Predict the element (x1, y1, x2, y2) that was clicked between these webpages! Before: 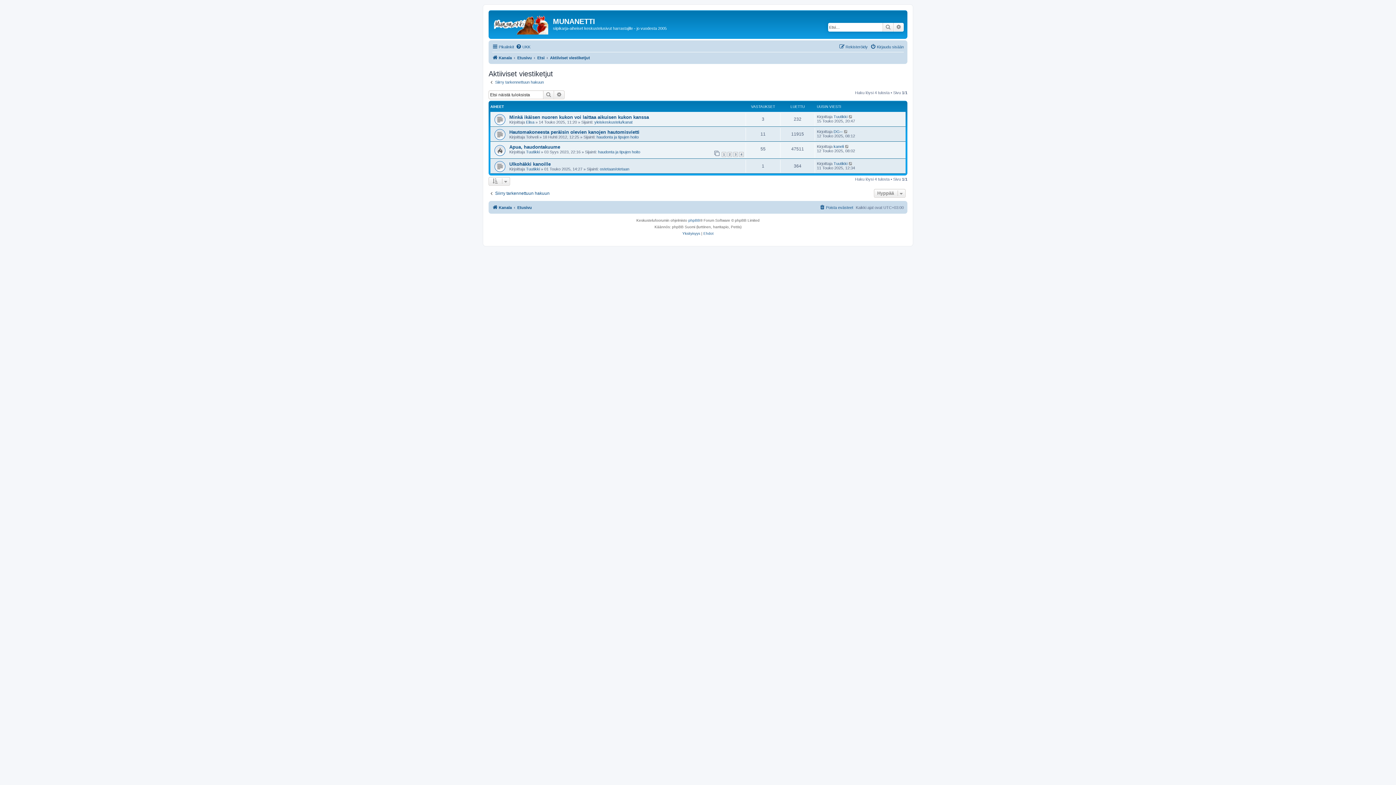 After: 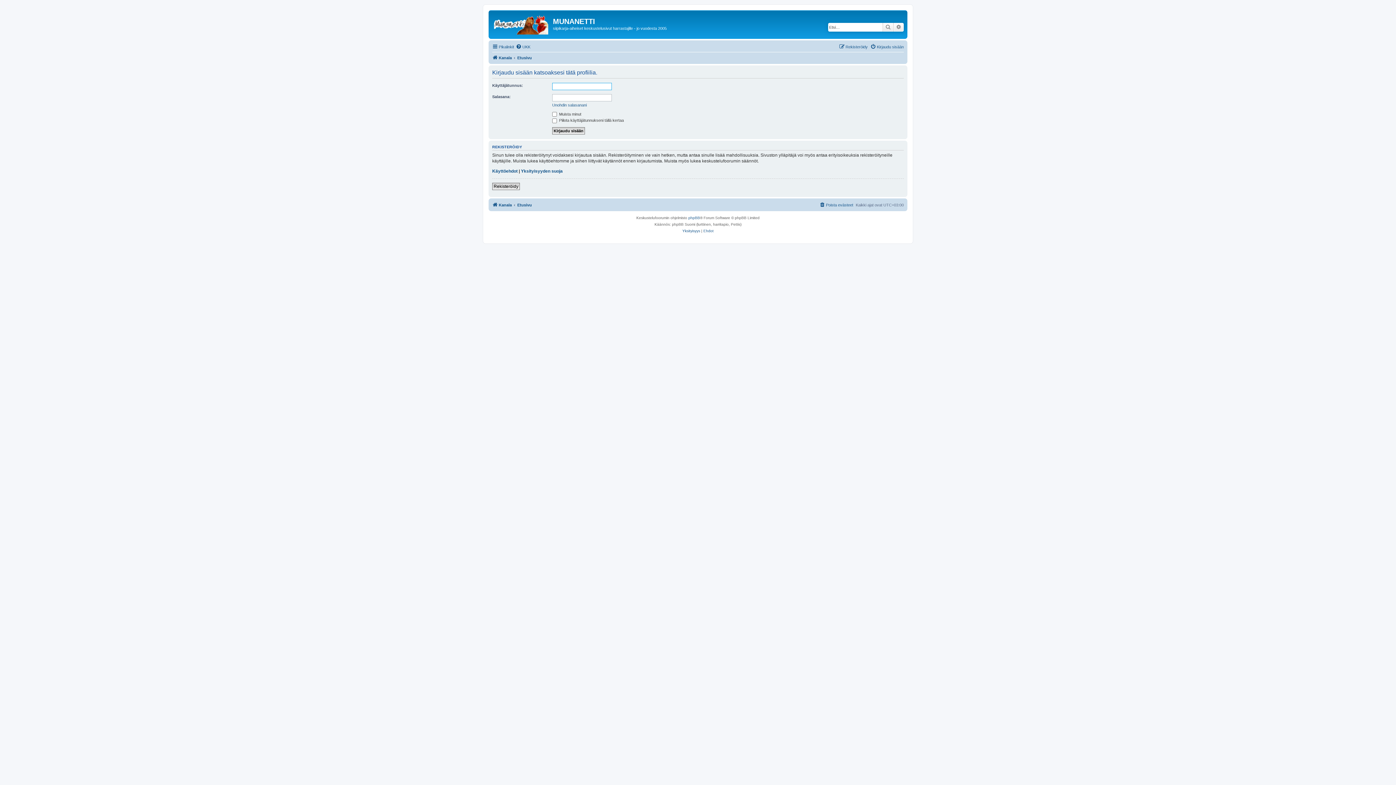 Action: bbox: (526, 166, 540, 171) label: Tuutikki